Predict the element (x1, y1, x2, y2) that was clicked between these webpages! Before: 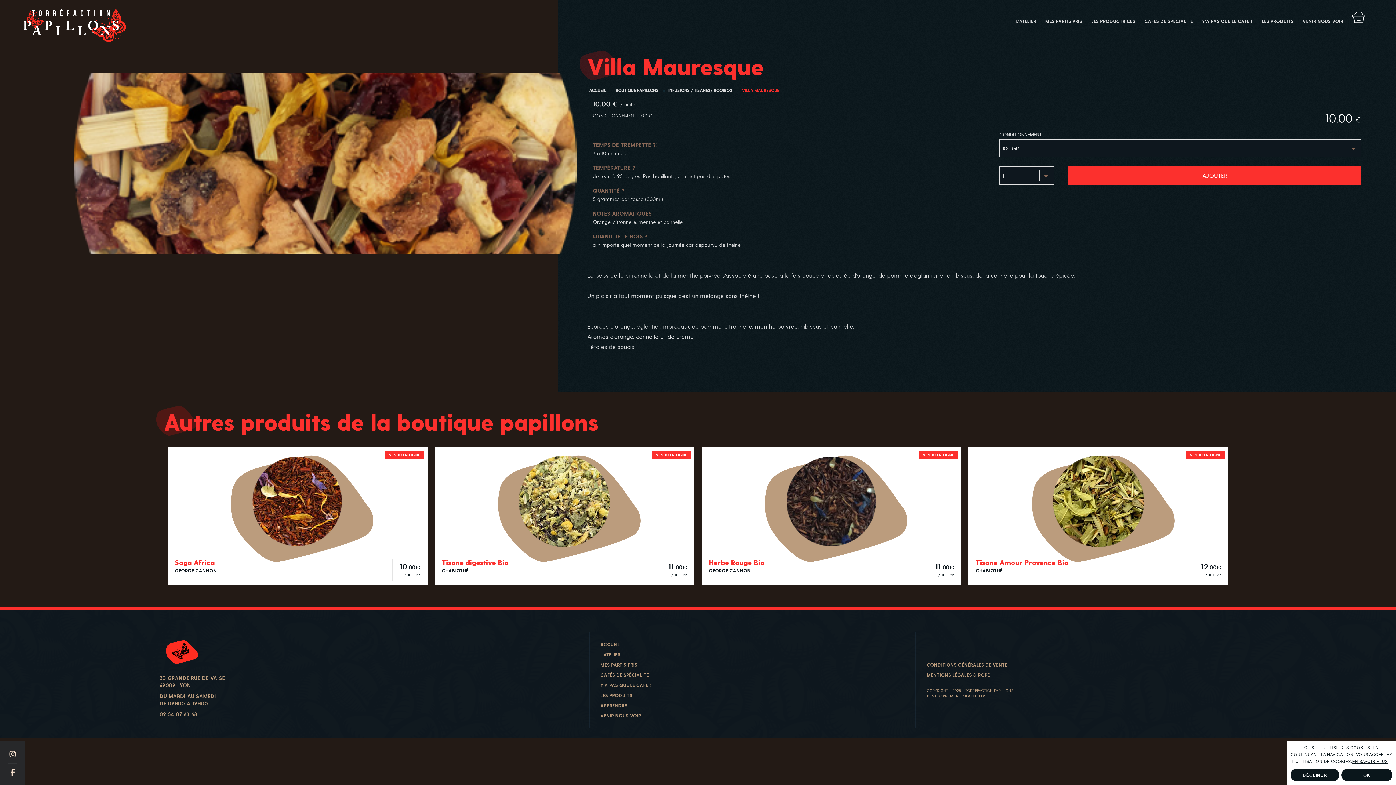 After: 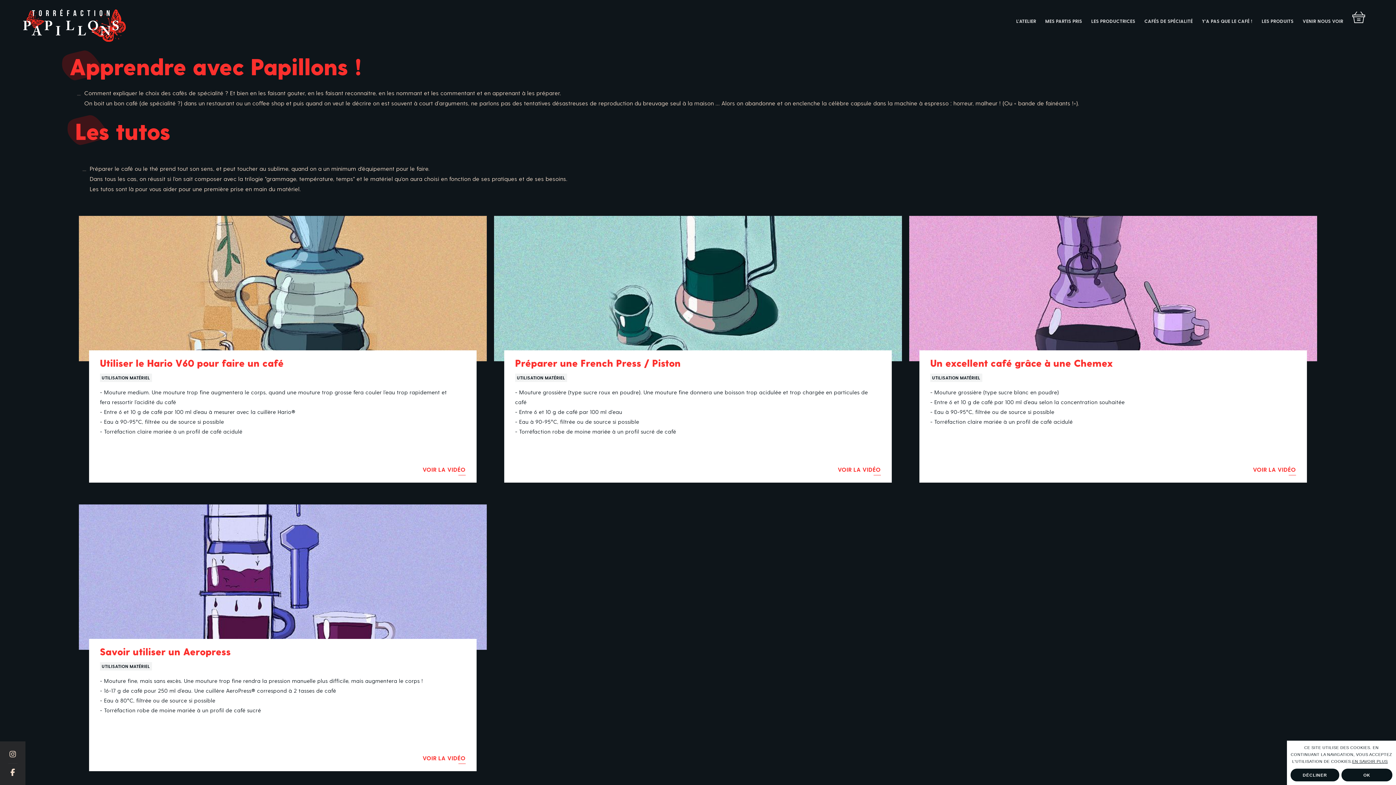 Action: bbox: (600, 723, 627, 730) label: APPRENDRE